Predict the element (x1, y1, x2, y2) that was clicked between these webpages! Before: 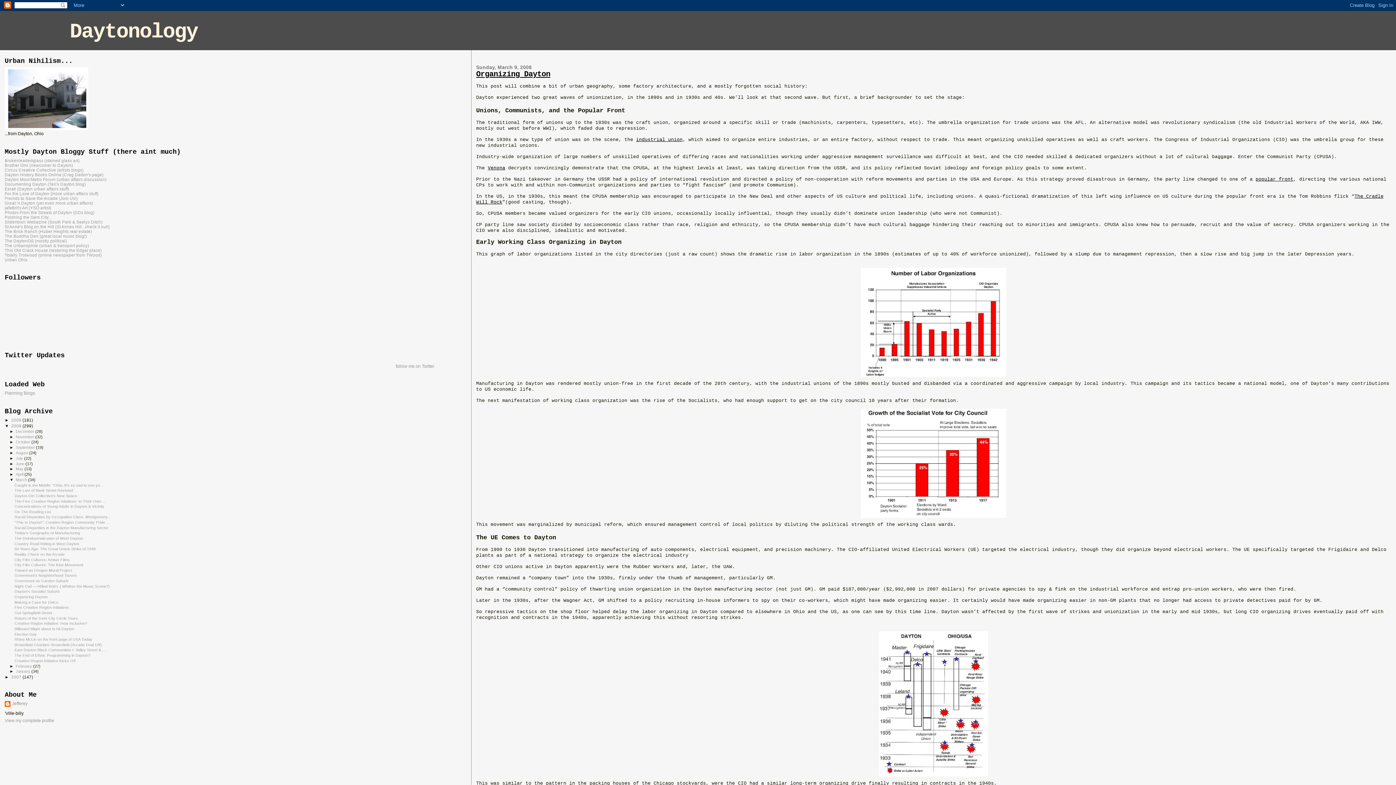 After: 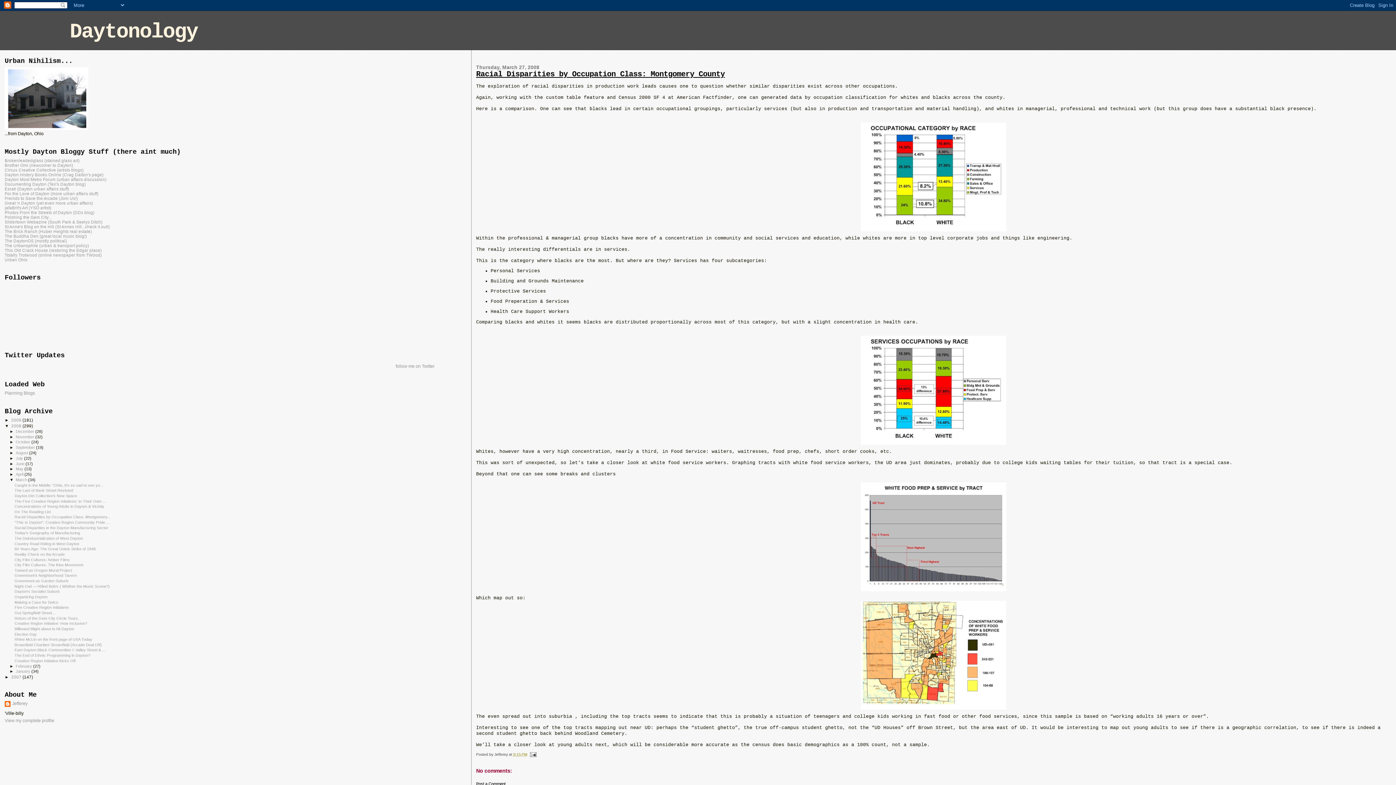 Action: bbox: (14, 515, 110, 519) label: Racial Disparities by Occupation Class: Montgomery...